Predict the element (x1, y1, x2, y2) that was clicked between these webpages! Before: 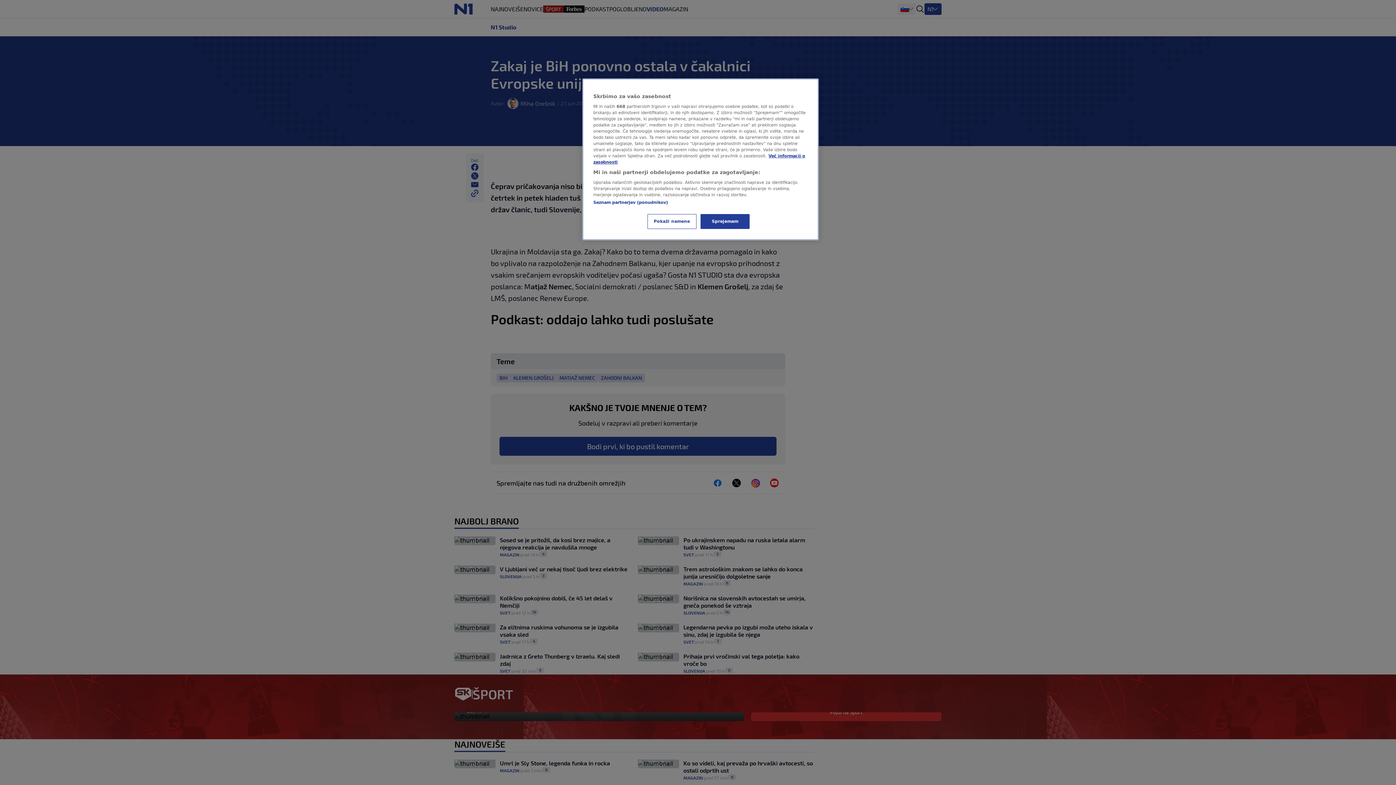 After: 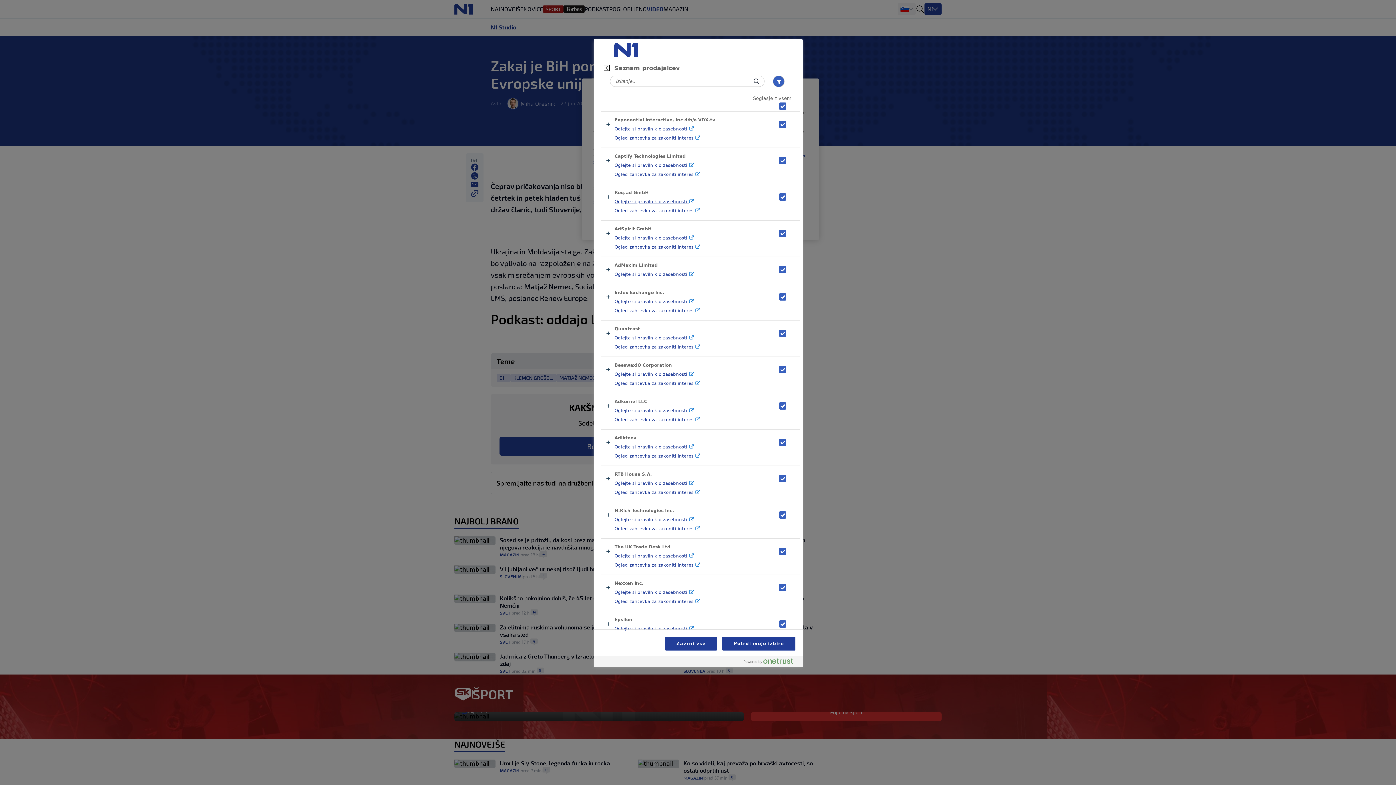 Action: bbox: (593, 200, 668, 205) label: Seznam partnerjev (ponudnikov)